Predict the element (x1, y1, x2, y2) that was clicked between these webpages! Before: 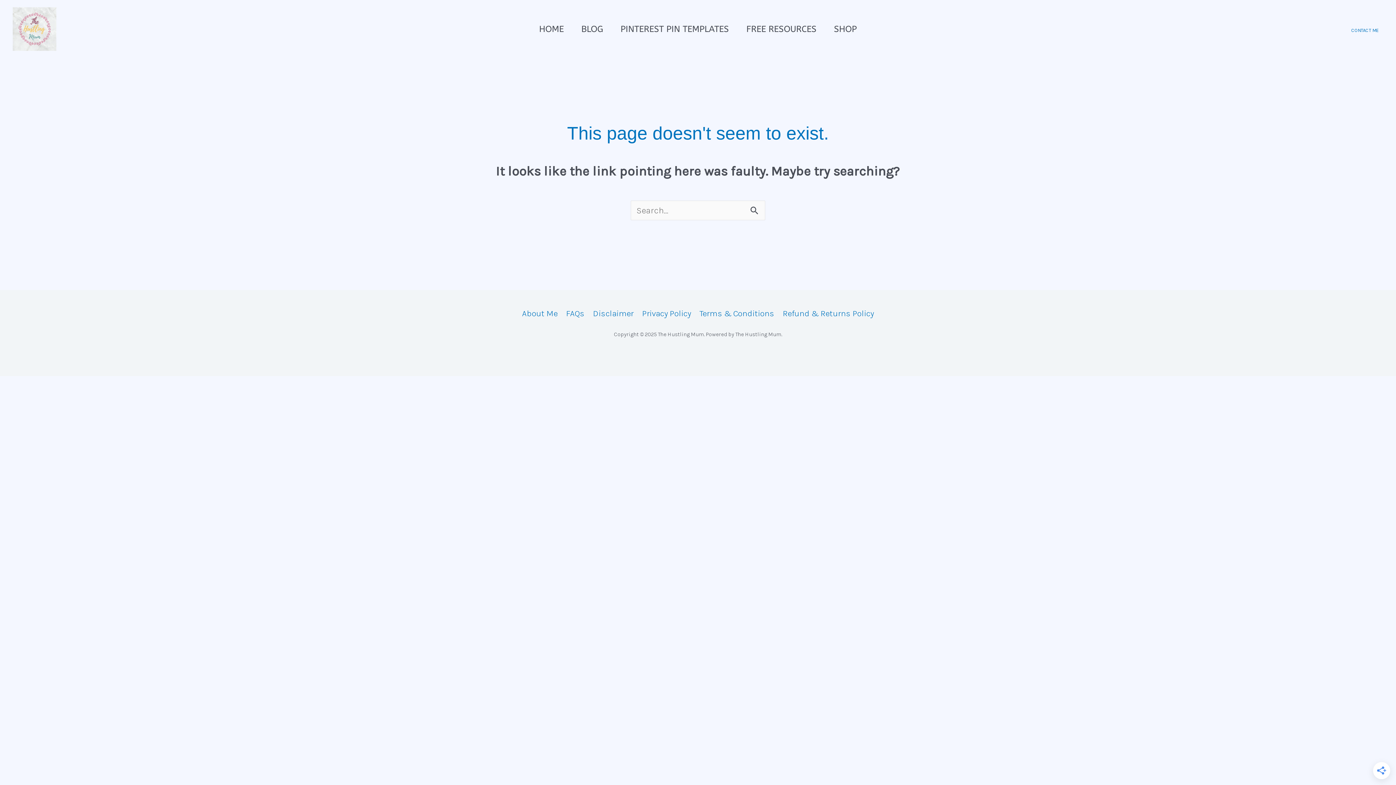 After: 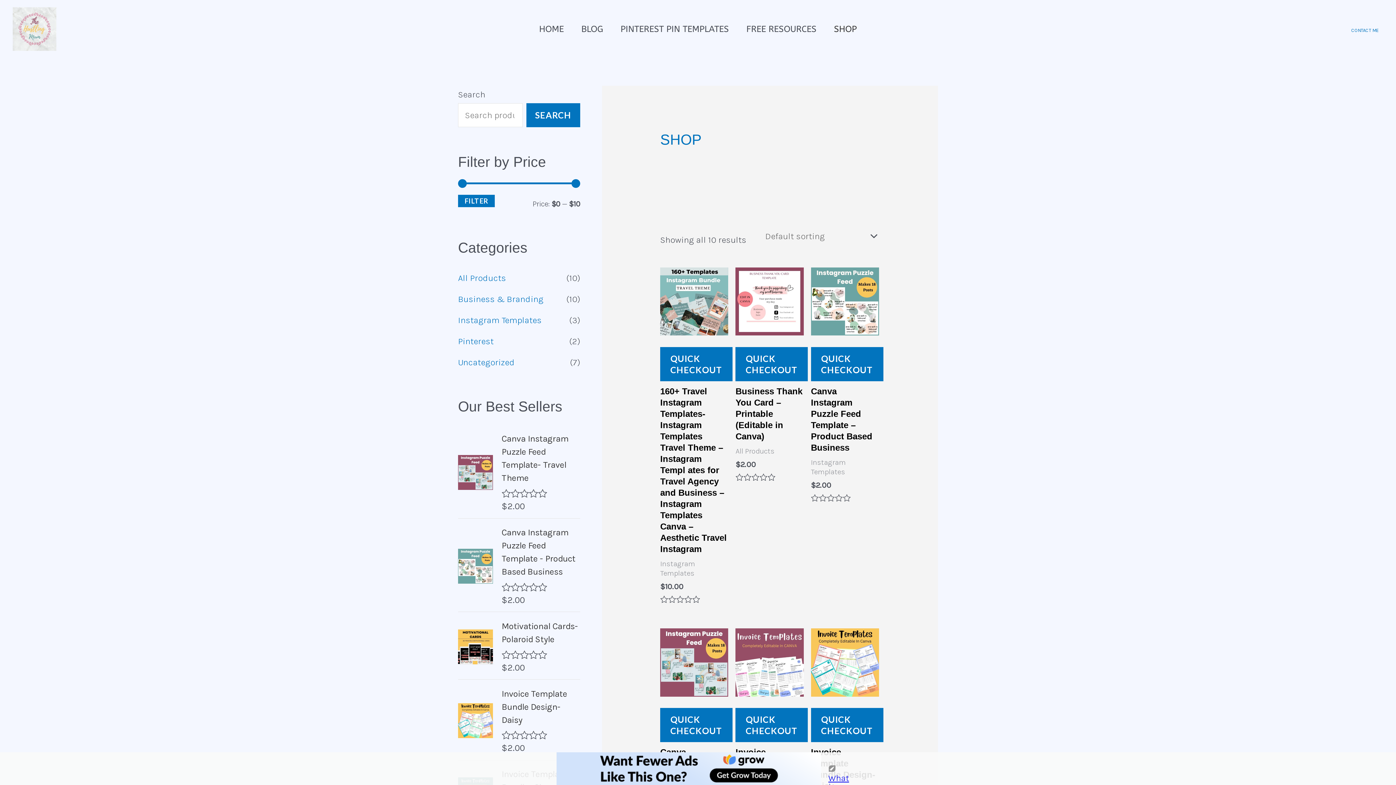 Action: bbox: (825, 23, 865, 34) label: SHOP